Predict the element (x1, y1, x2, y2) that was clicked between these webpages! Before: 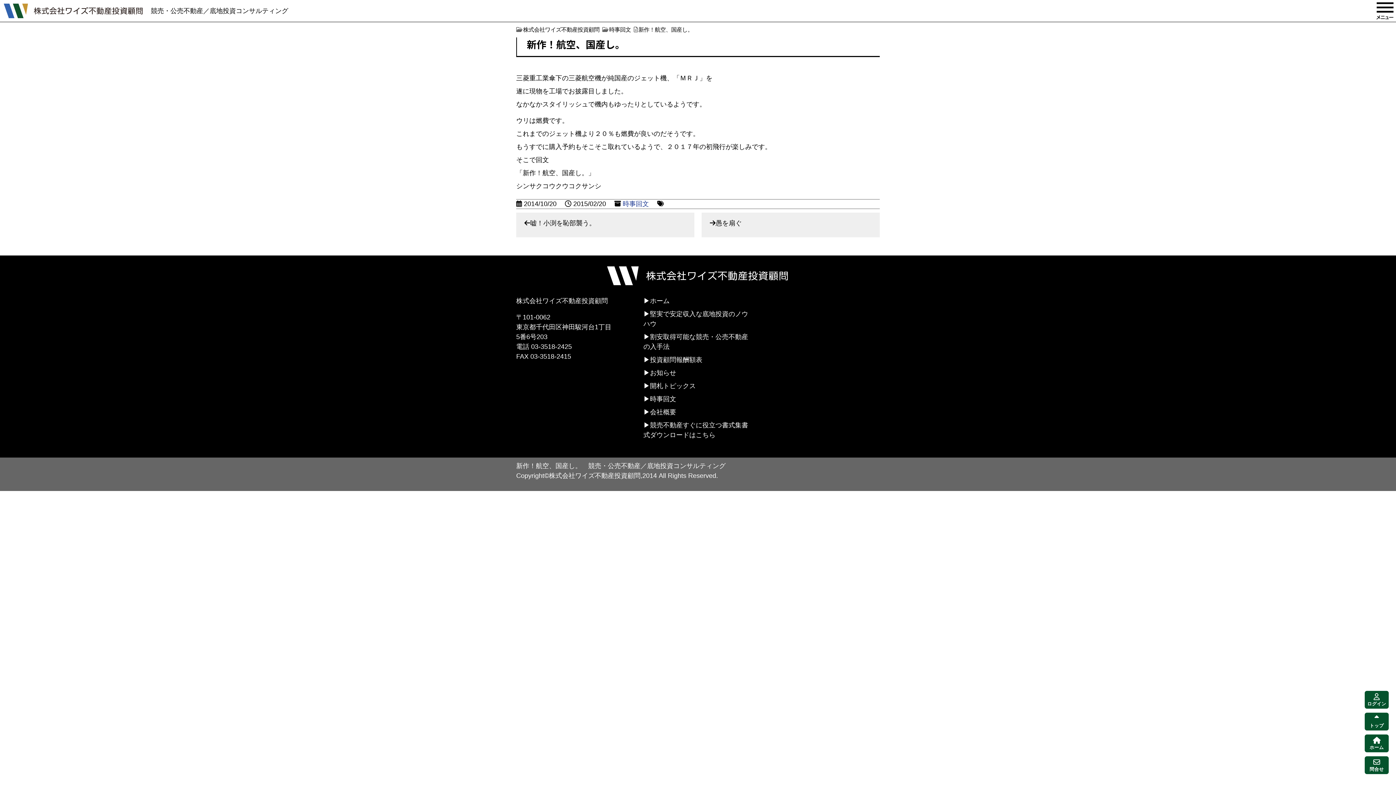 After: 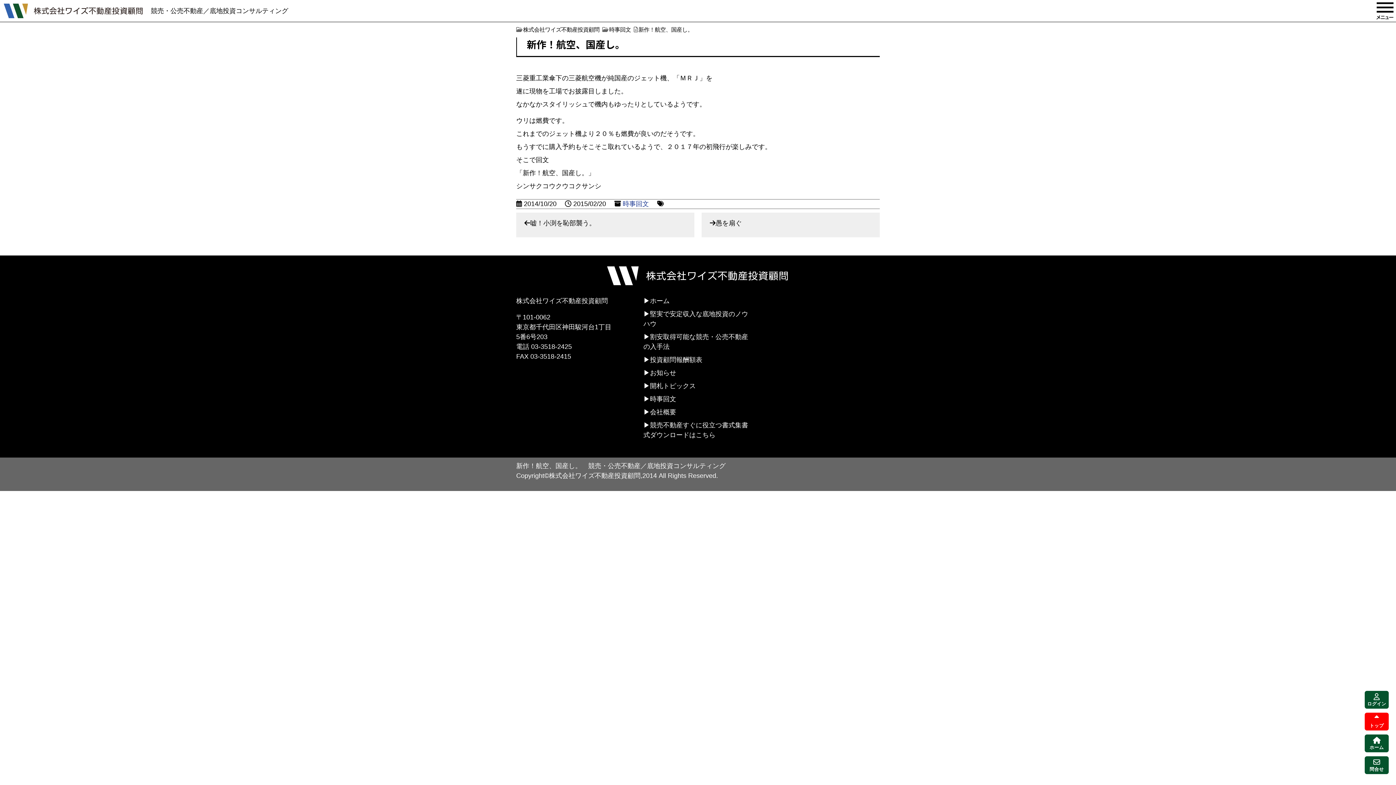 Action: bbox: (1365, 713, 1389, 730) label: 
トップ